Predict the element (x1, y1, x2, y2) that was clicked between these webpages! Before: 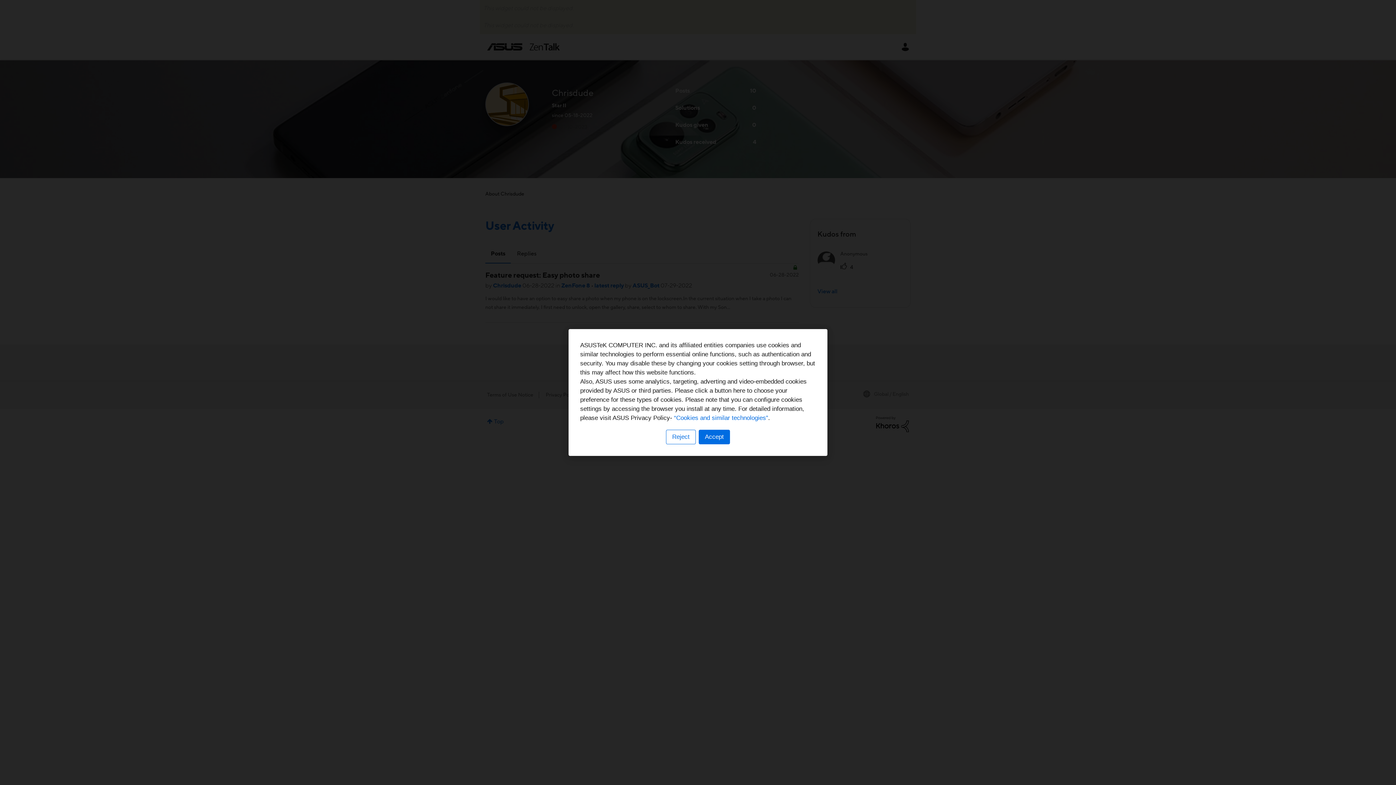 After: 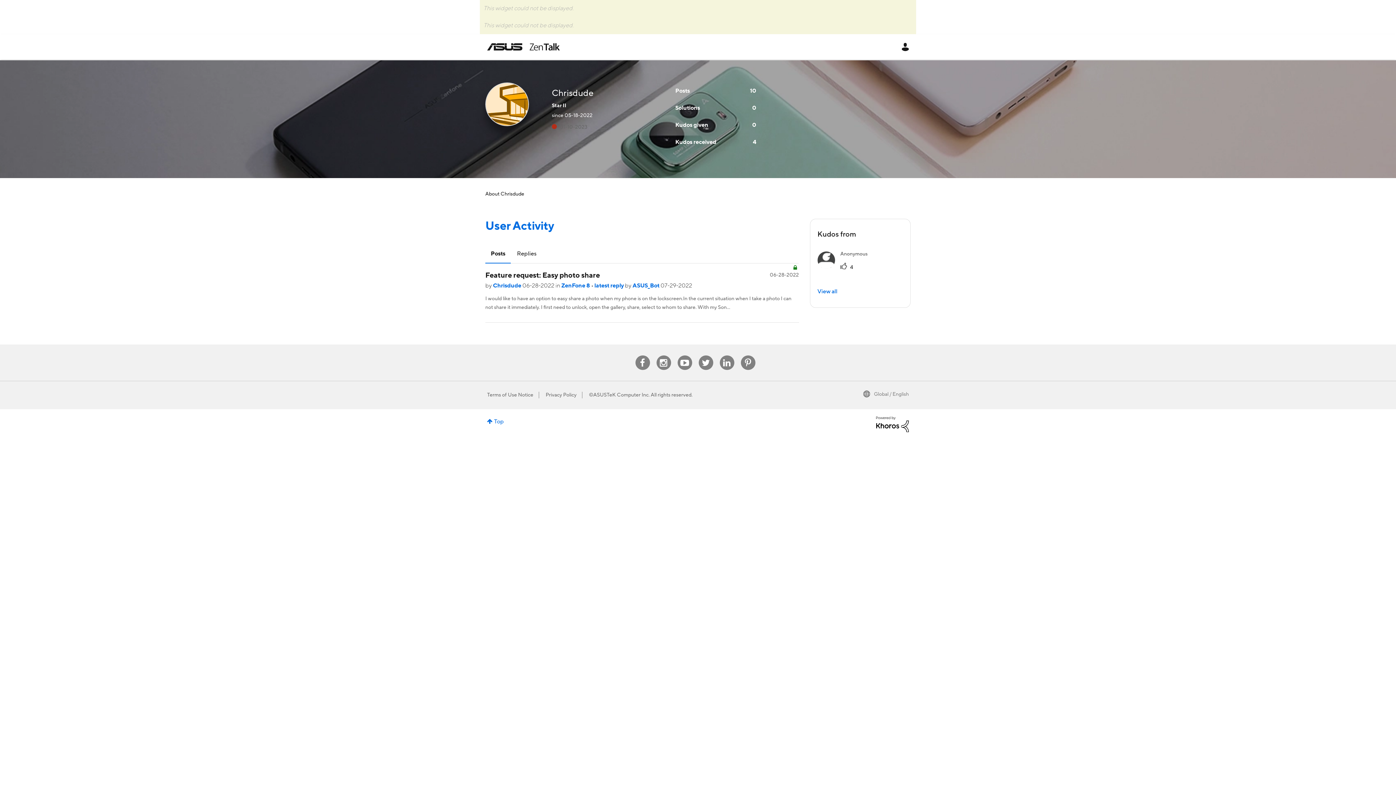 Action: label: Accept bbox: (698, 430, 730, 444)